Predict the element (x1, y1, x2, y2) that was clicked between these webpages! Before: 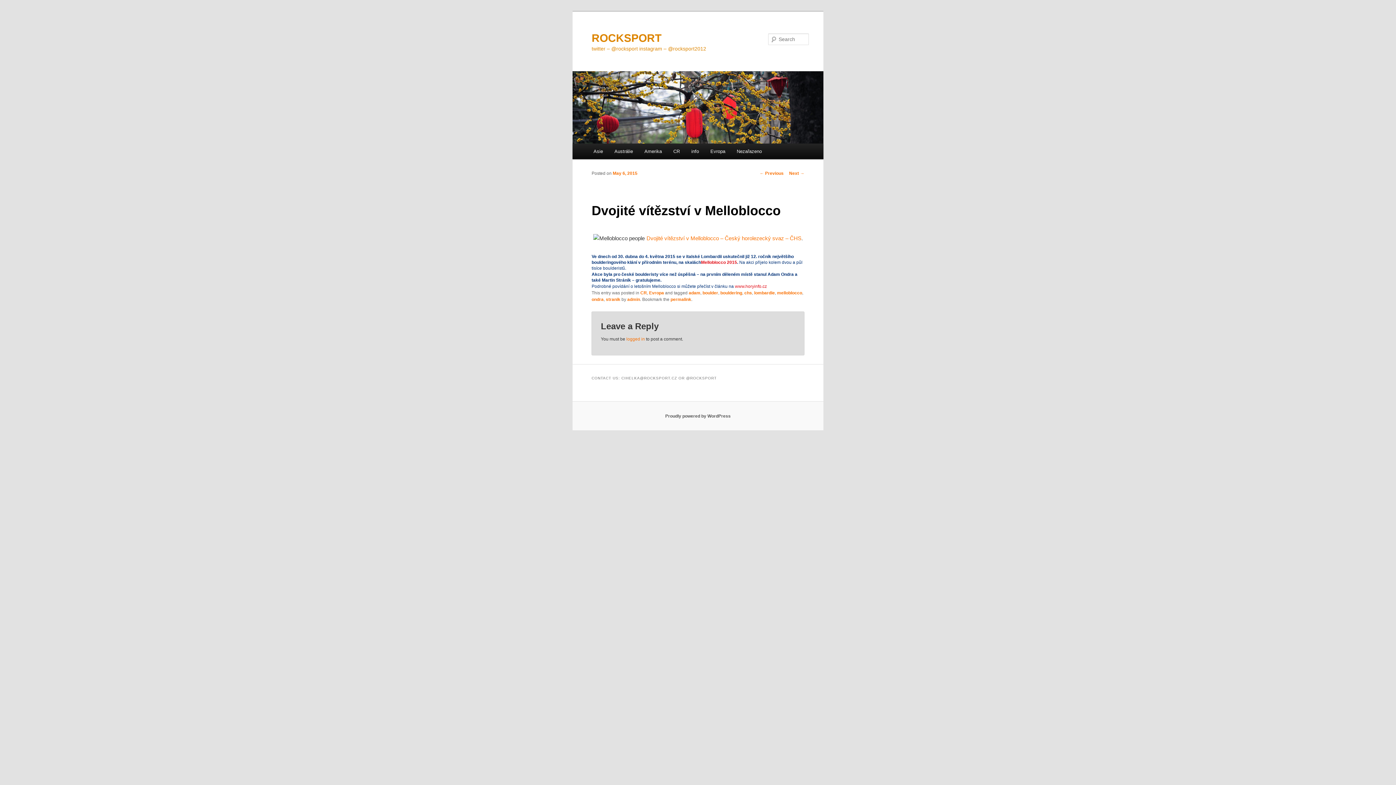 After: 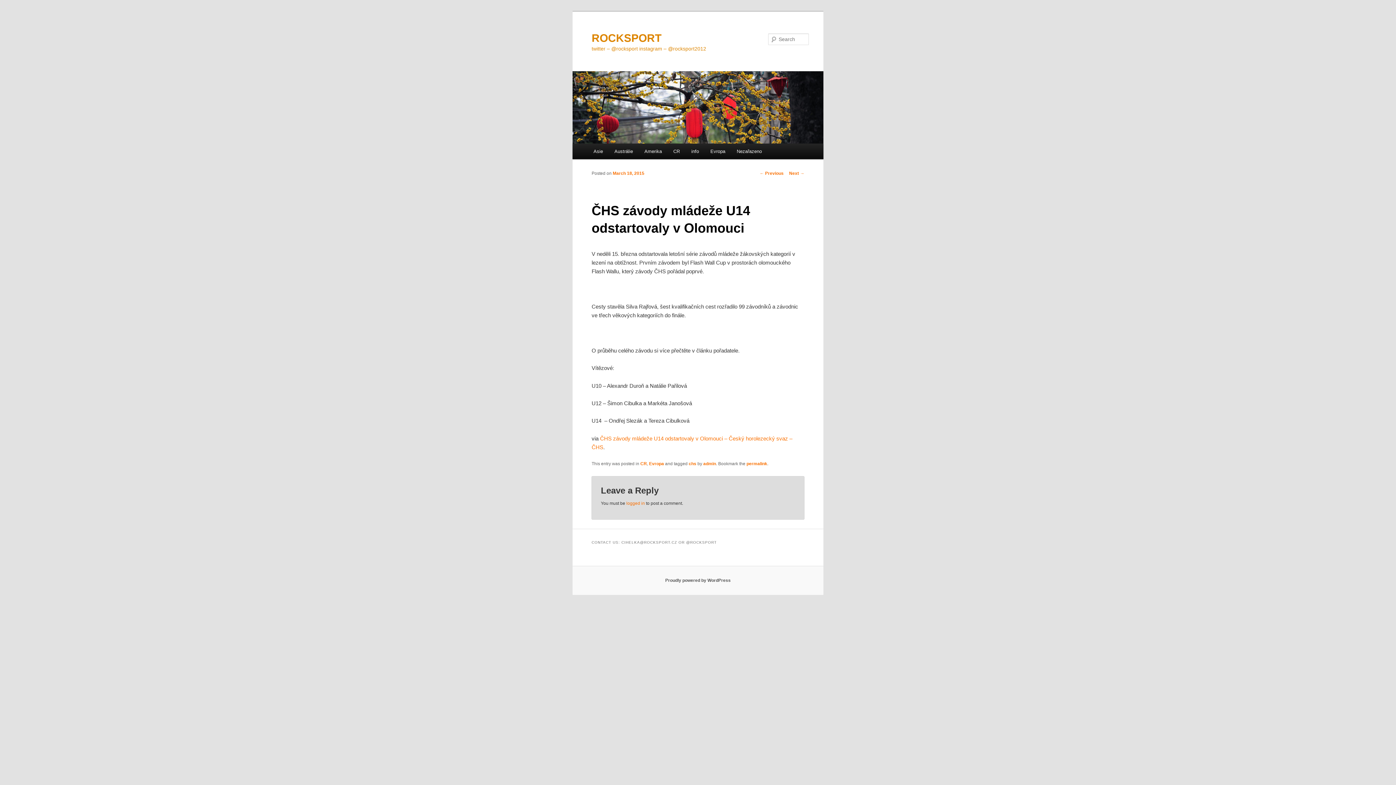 Action: bbox: (759, 170, 783, 175) label: ← Previous